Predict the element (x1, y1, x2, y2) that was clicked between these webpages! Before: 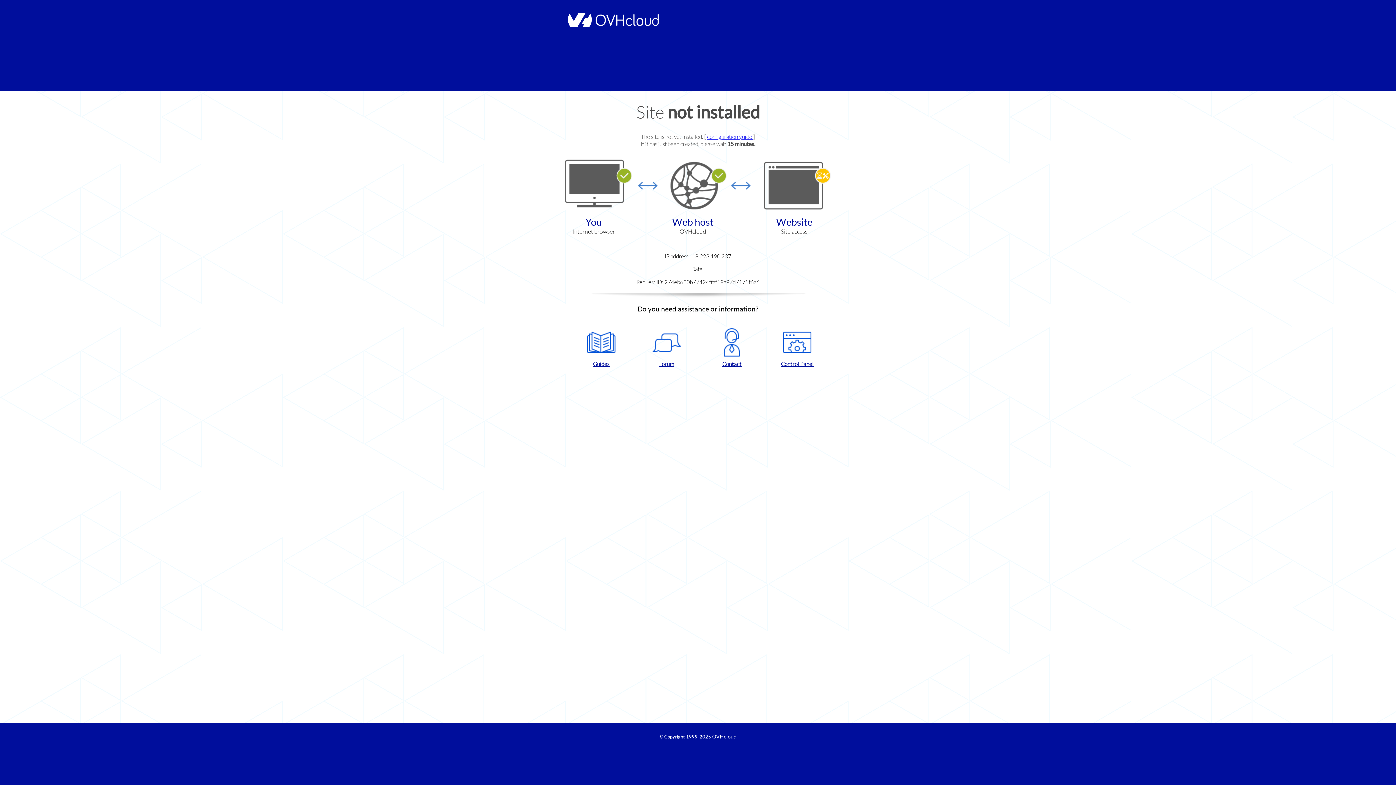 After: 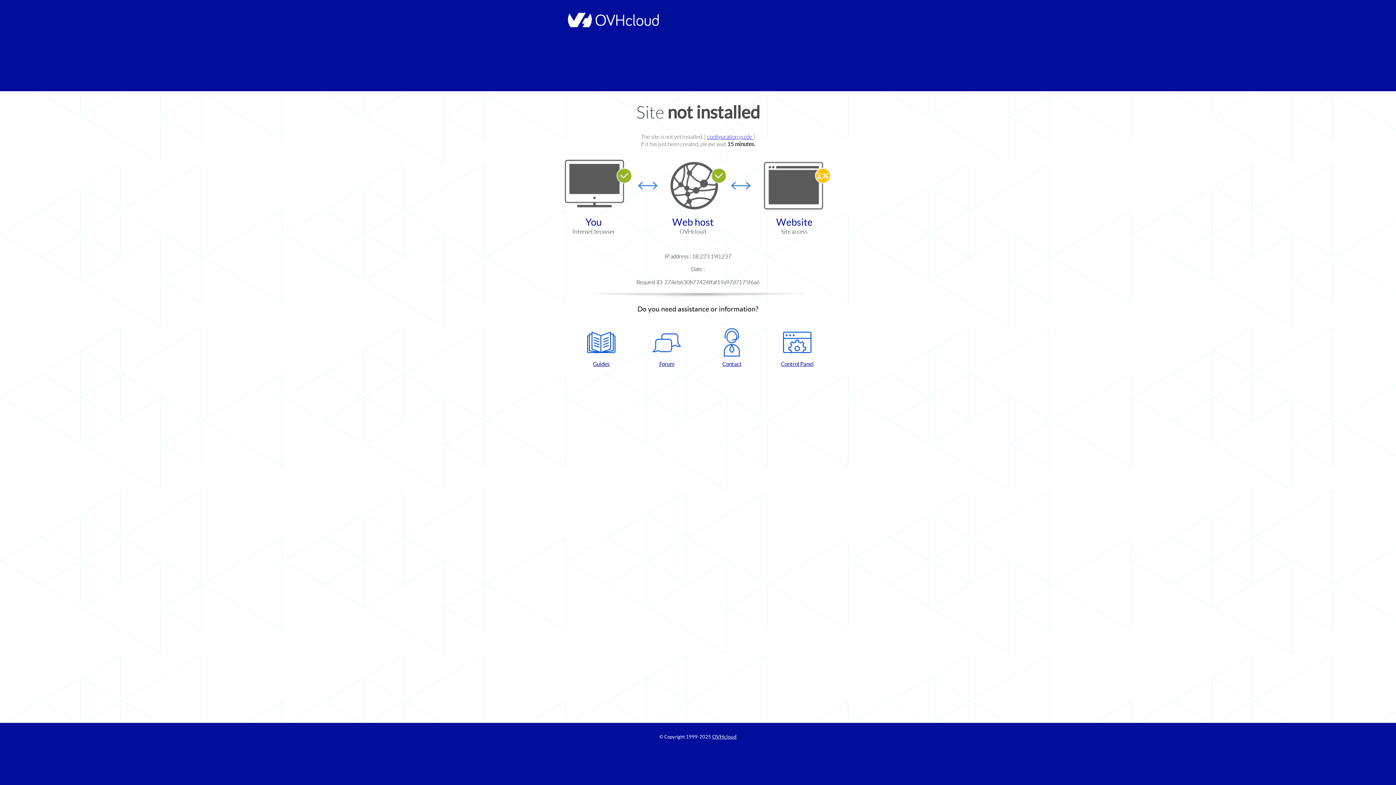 Action: label: Forum bbox: (637, 328, 696, 367)